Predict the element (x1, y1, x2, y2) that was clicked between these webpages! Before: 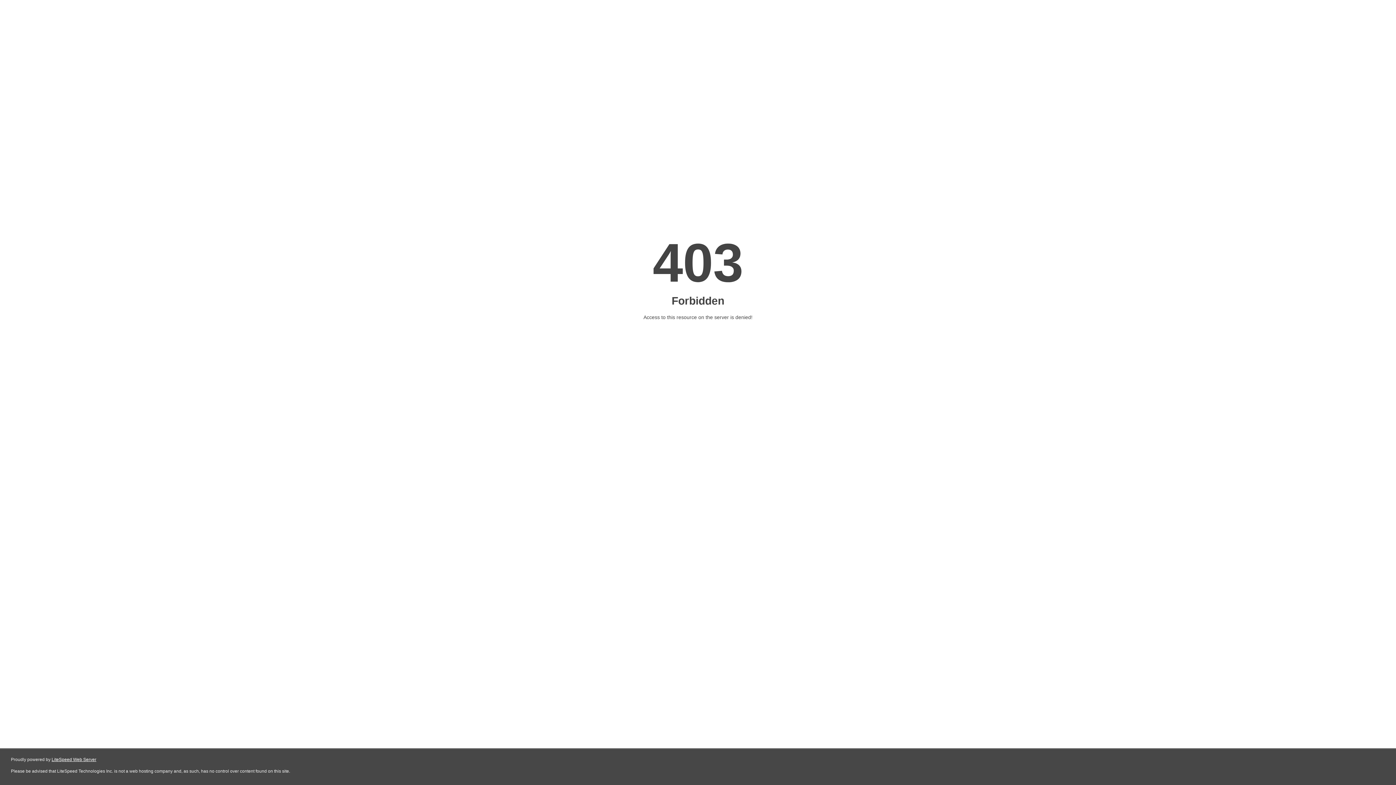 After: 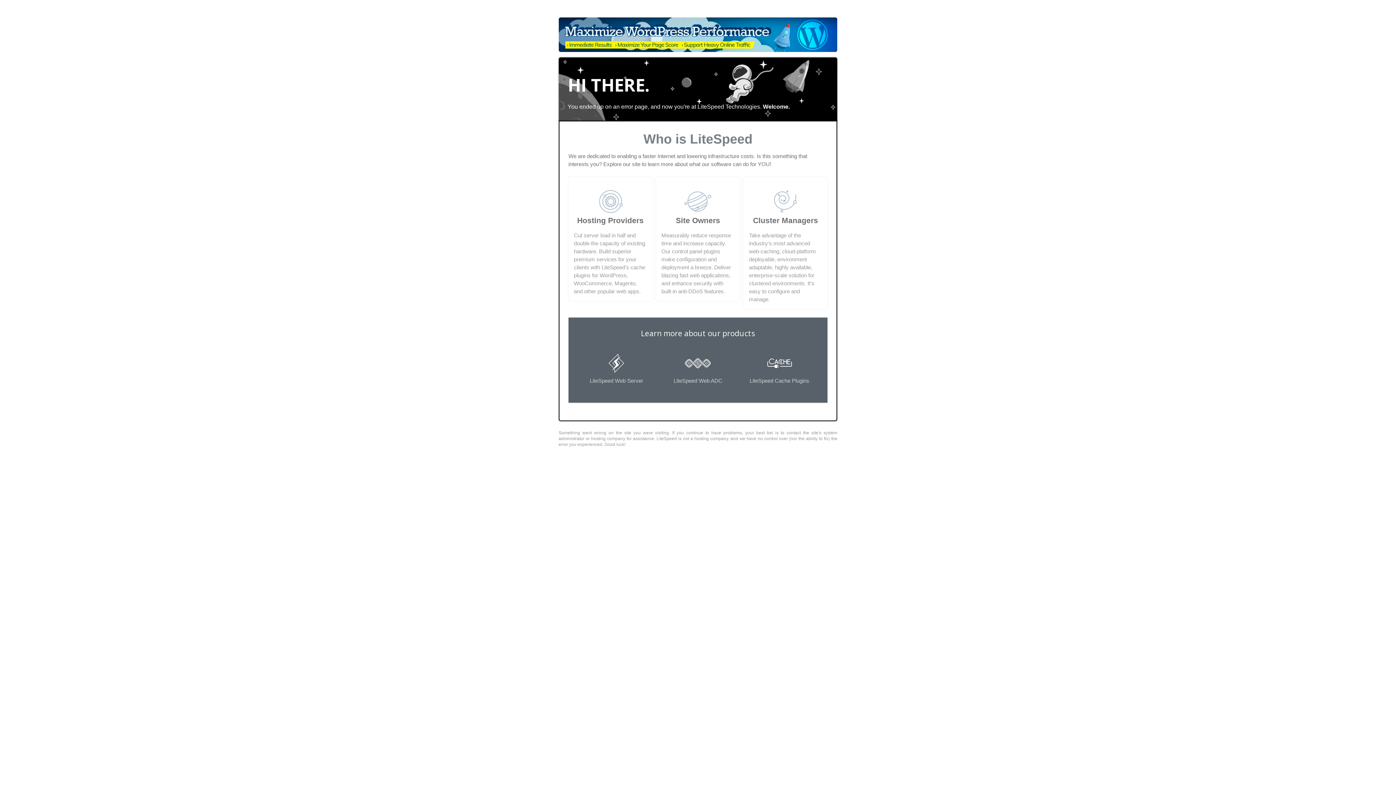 Action: label: LiteSpeed Web Server bbox: (51, 757, 96, 762)